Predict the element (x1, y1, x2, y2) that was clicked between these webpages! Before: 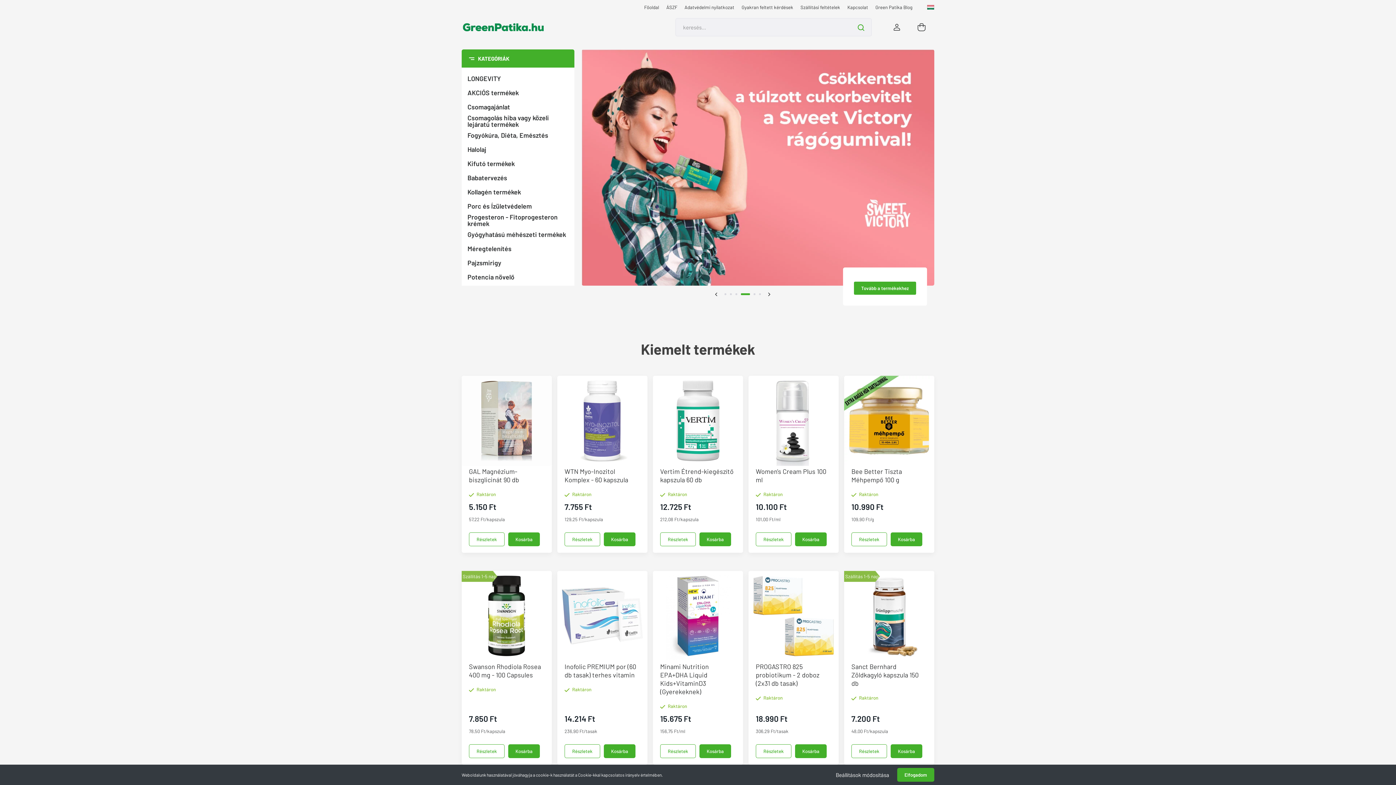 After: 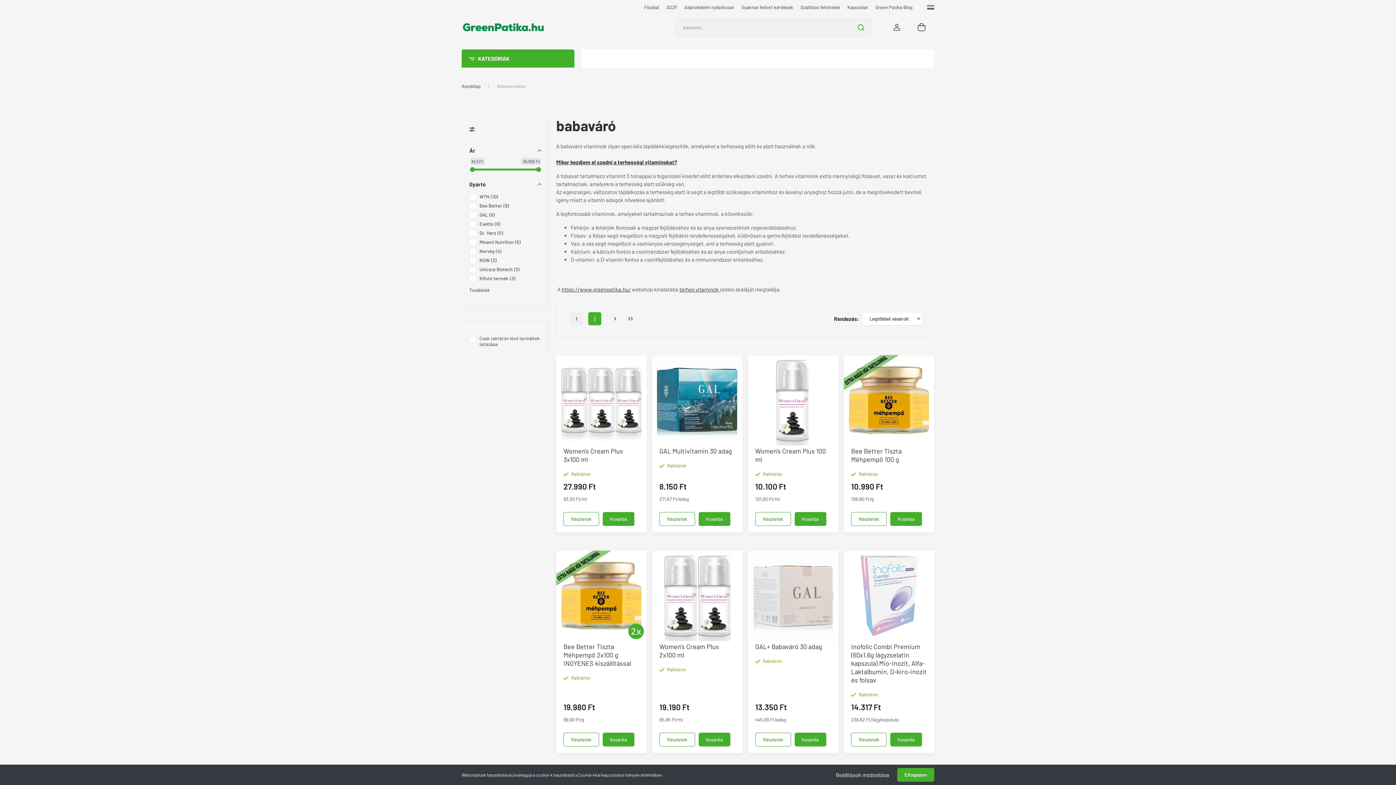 Action: label: Babatervezés bbox: (461, 170, 574, 184)